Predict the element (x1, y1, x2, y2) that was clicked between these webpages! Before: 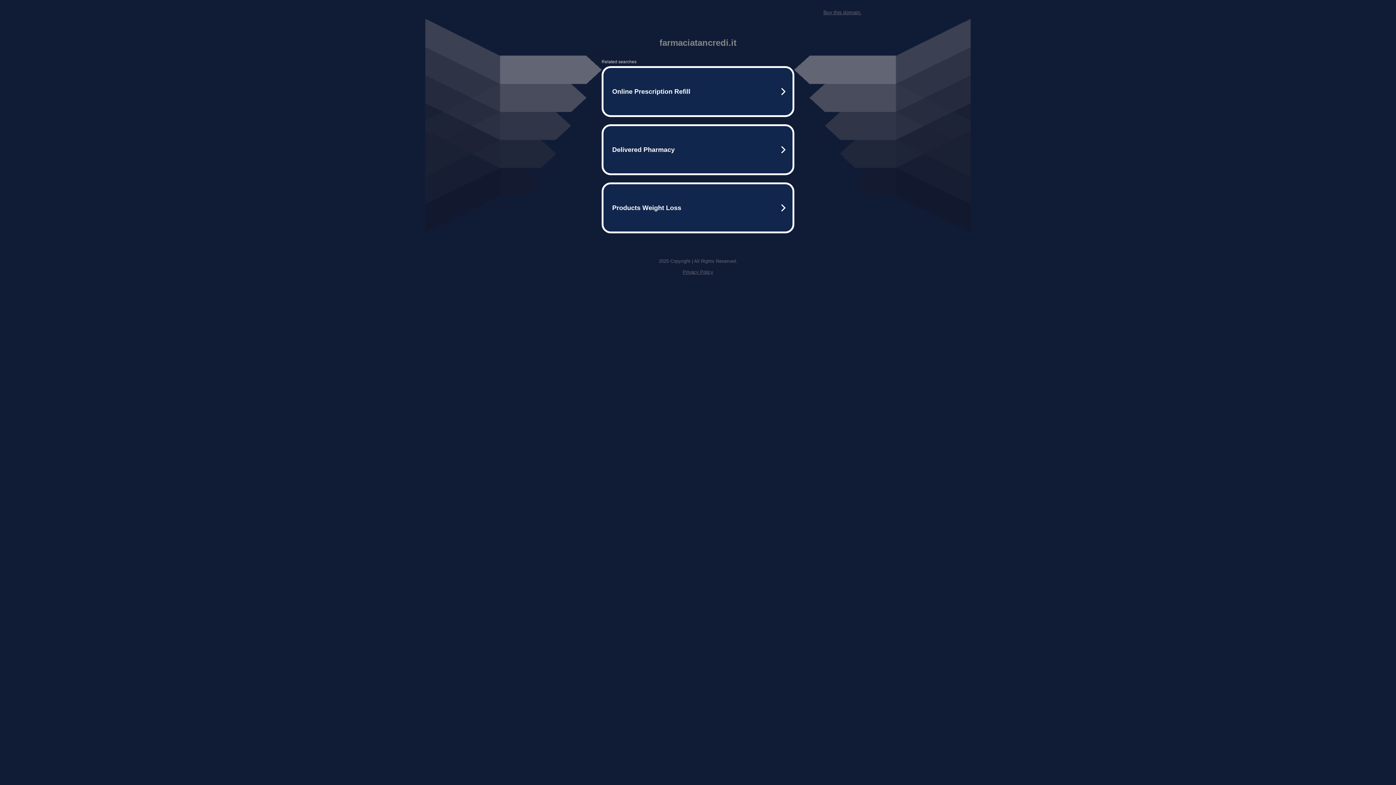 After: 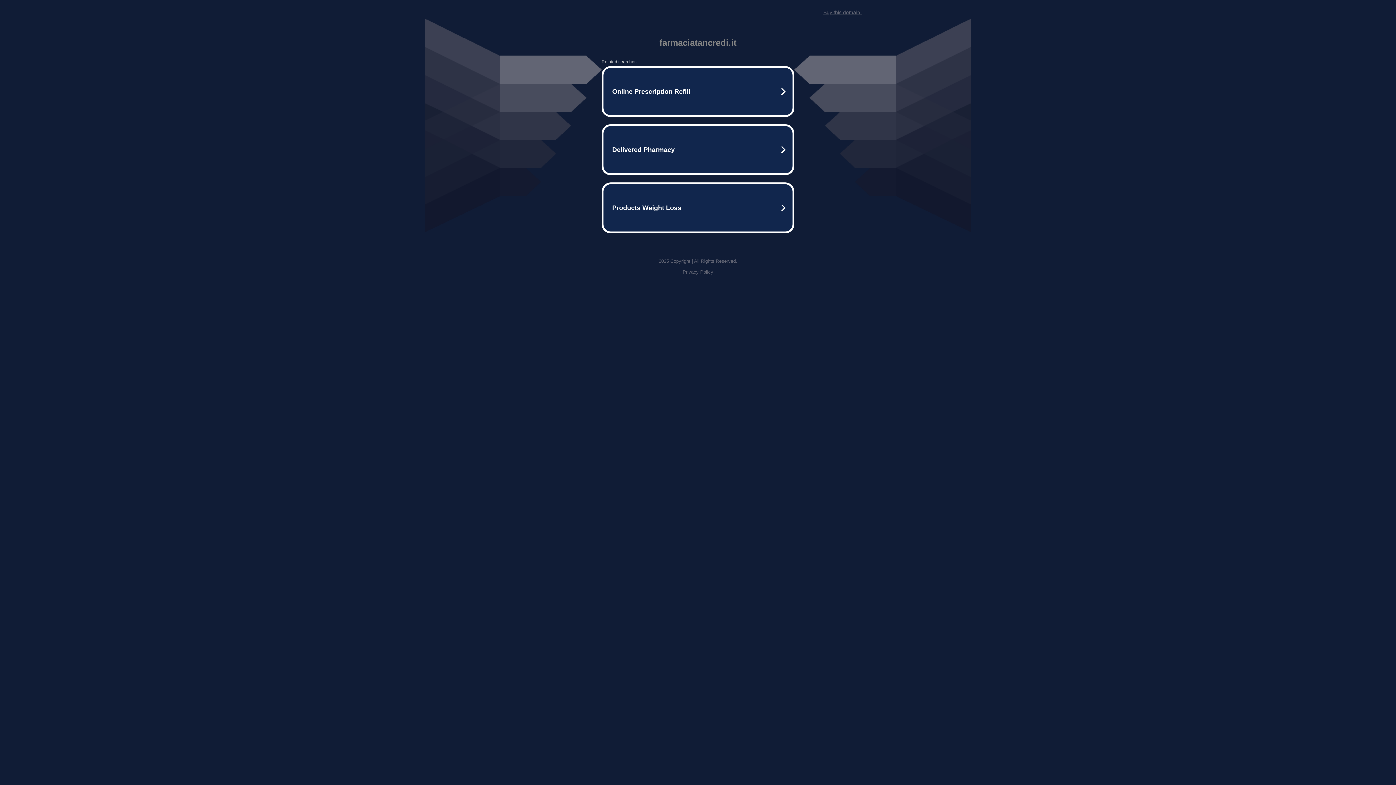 Action: bbox: (823, 9, 861, 15) label: Buy this domain.